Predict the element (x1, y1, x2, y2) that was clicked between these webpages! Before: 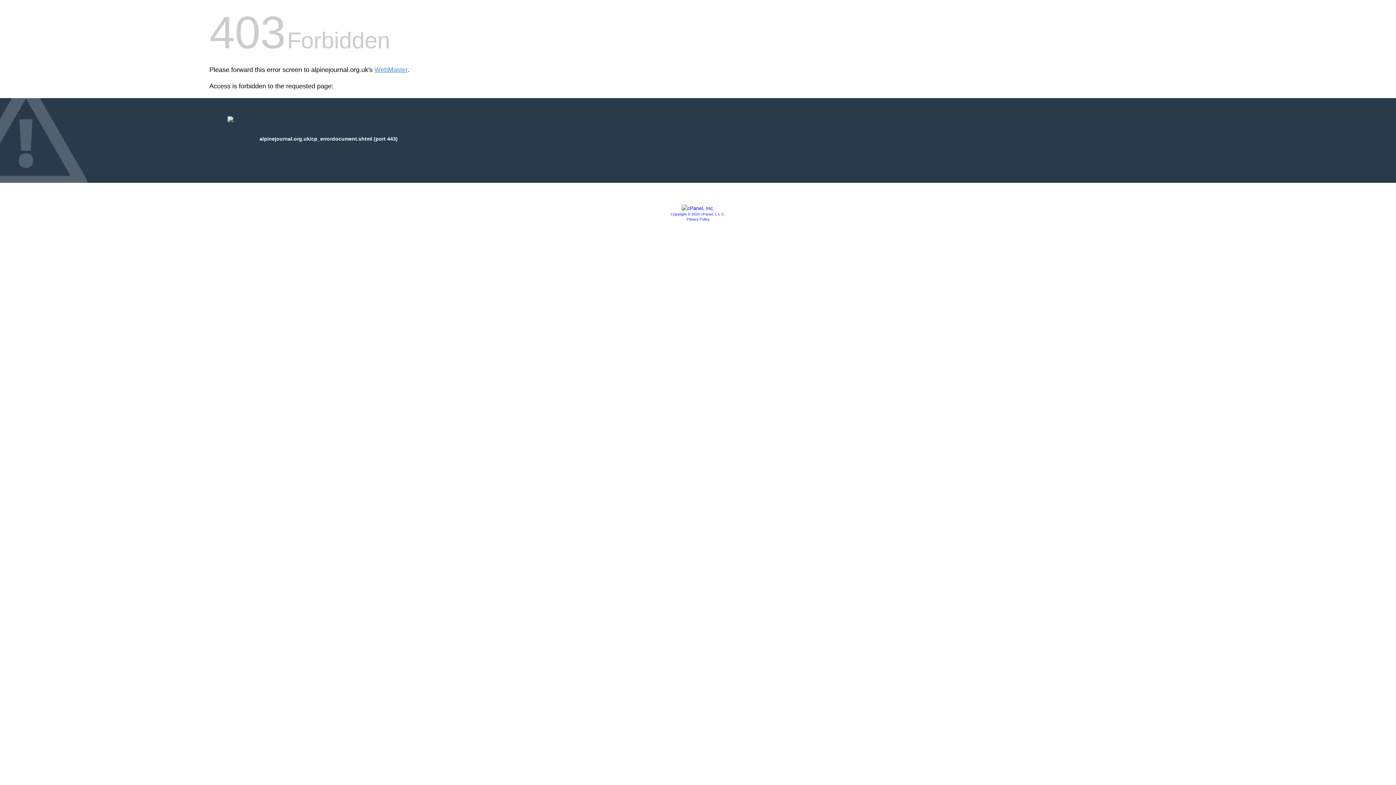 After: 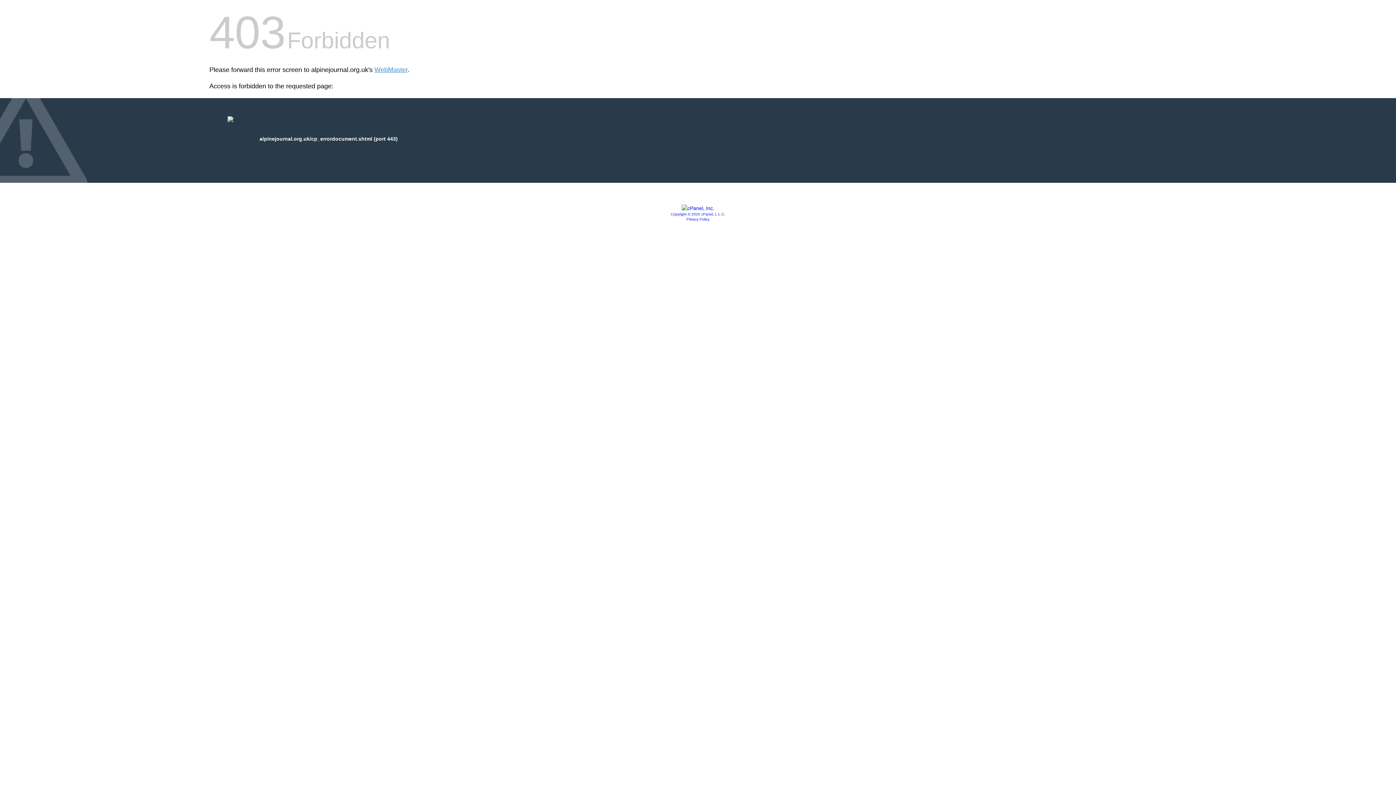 Action: bbox: (681, 205, 714, 211)